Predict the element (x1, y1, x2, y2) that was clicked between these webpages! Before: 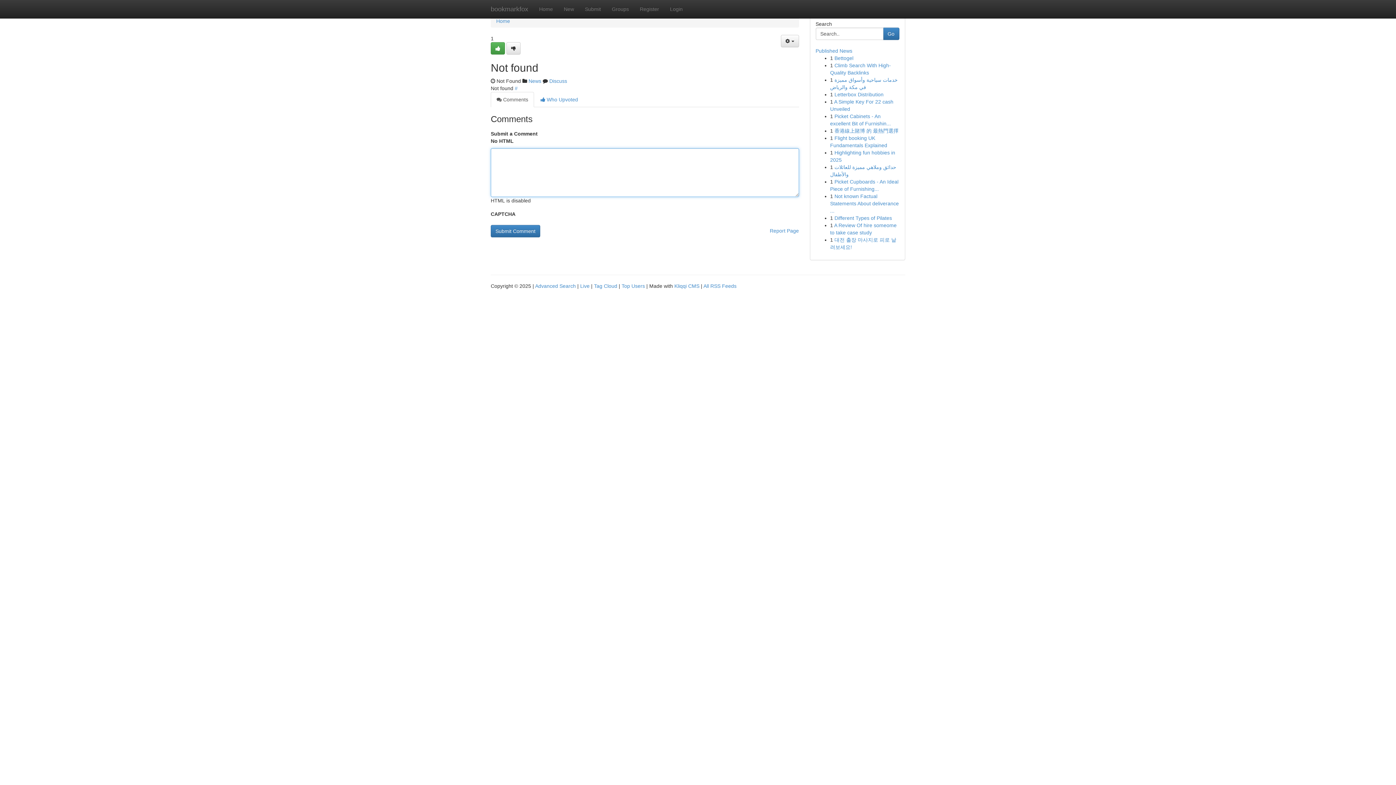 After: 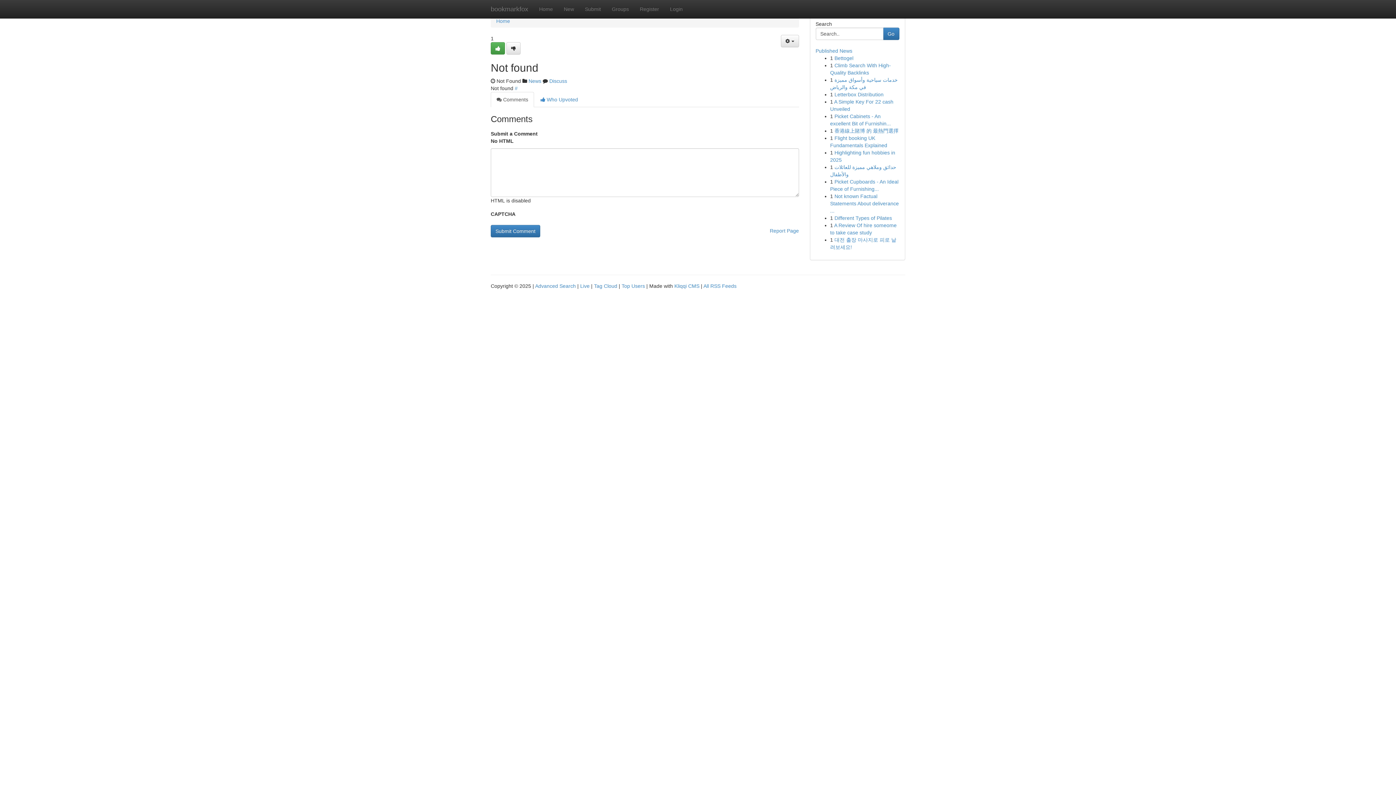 Action: label:  Comments bbox: (490, 92, 534, 107)